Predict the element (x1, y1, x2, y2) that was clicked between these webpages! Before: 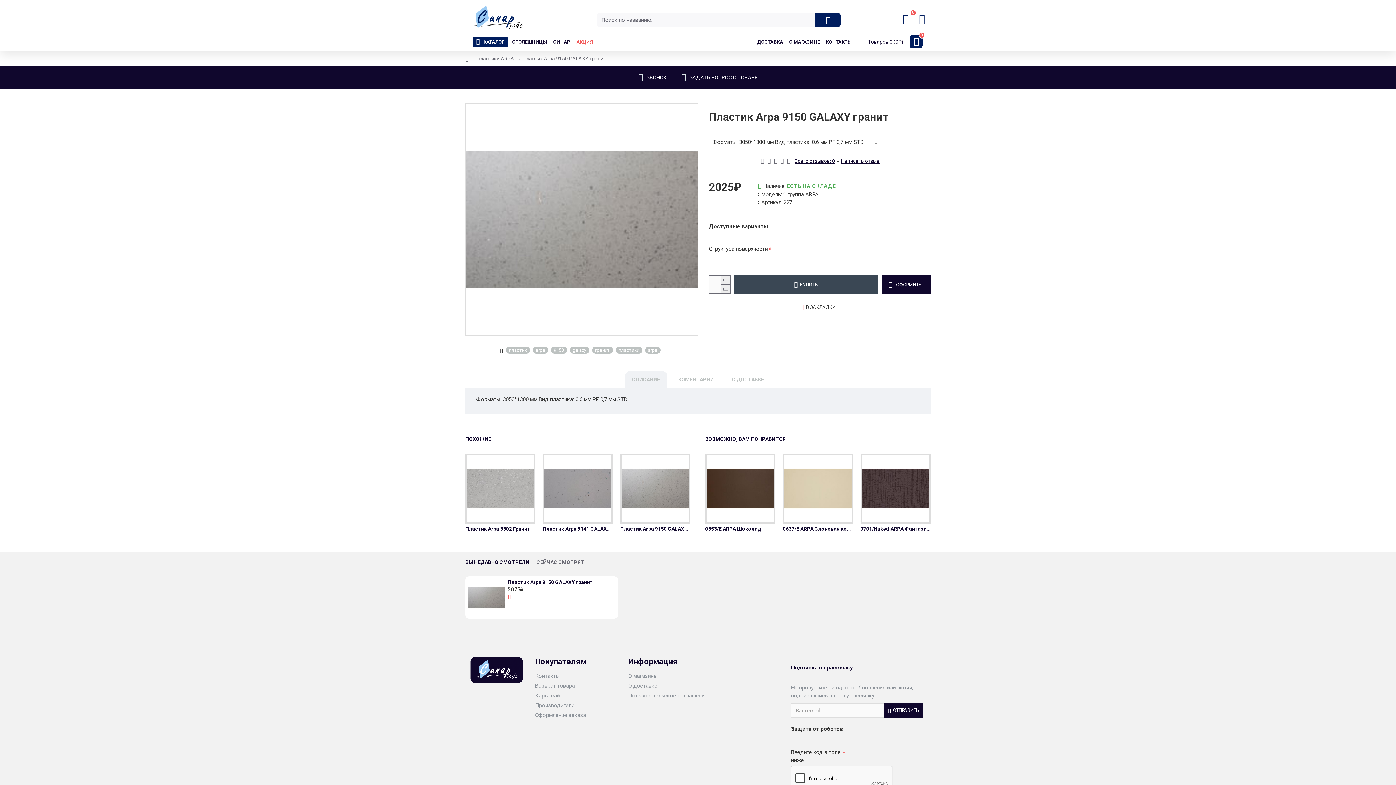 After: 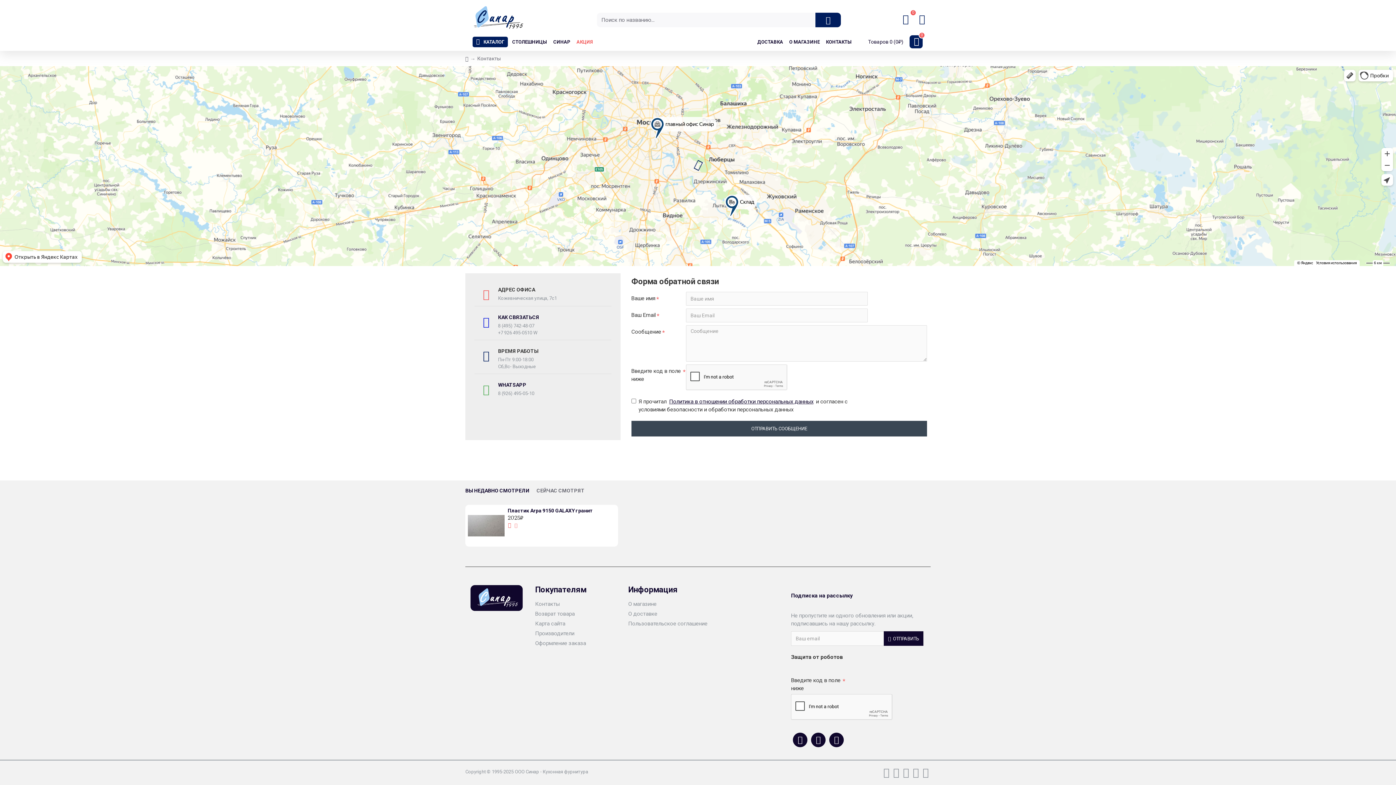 Action: bbox: (535, 672, 560, 682) label: Контакты